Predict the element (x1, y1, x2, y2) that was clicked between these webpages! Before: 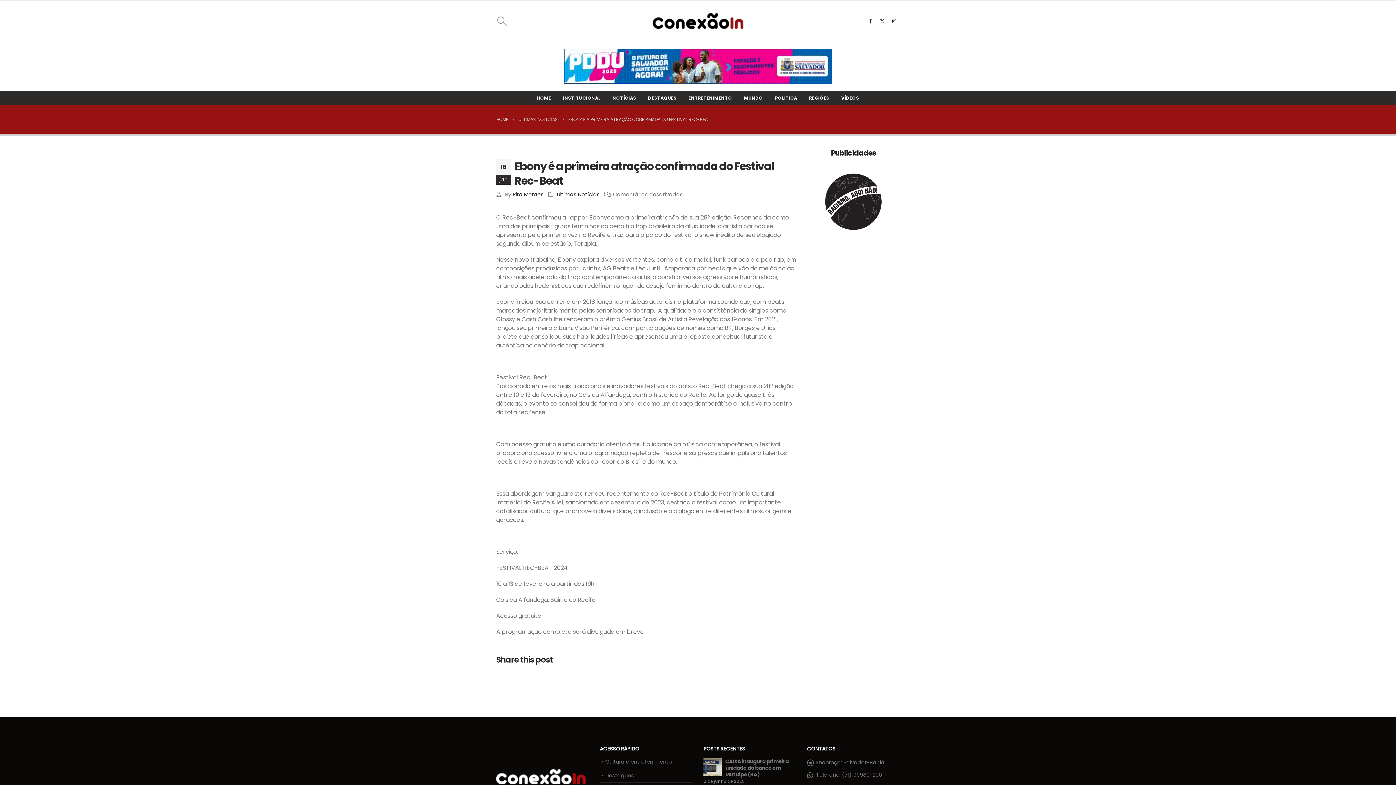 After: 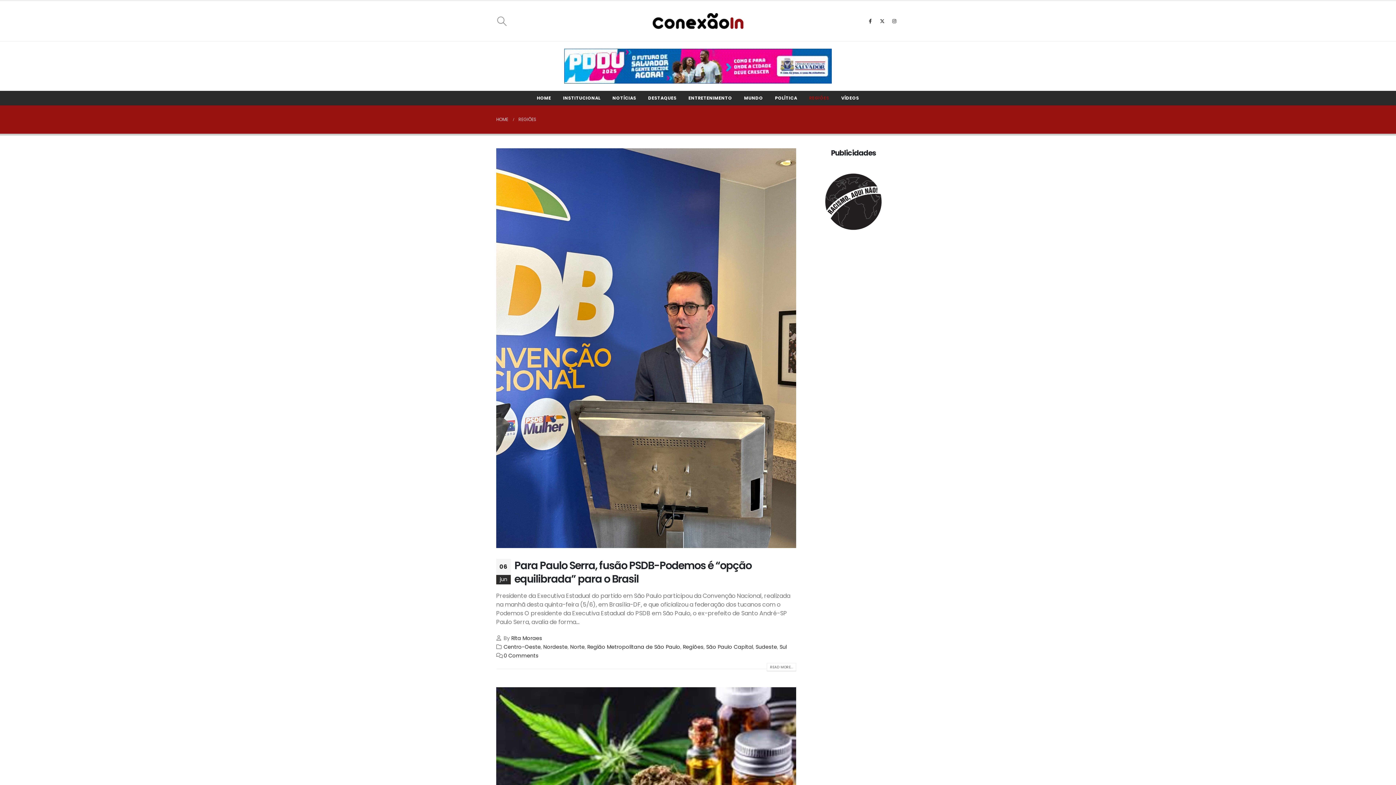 Action: bbox: (803, 90, 835, 105) label: REGIÕES